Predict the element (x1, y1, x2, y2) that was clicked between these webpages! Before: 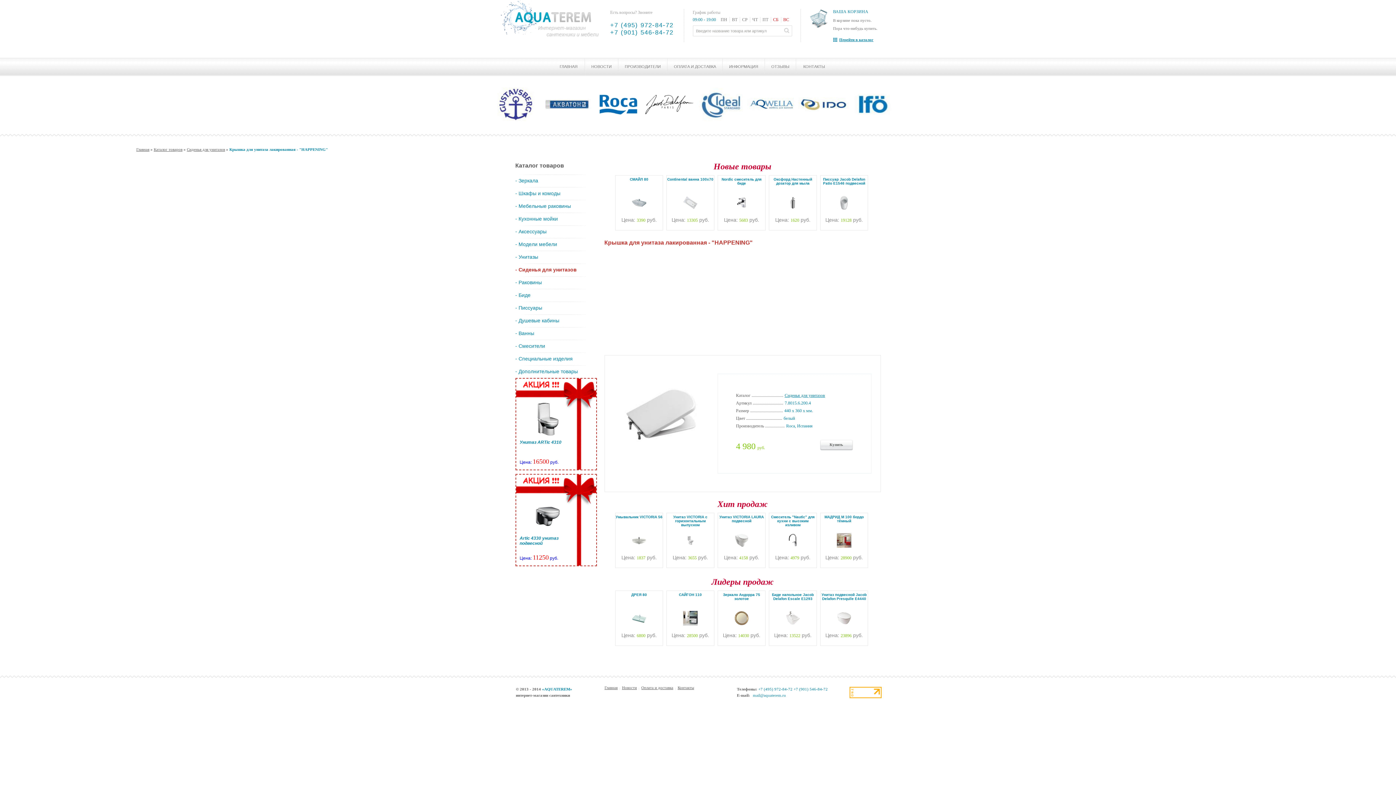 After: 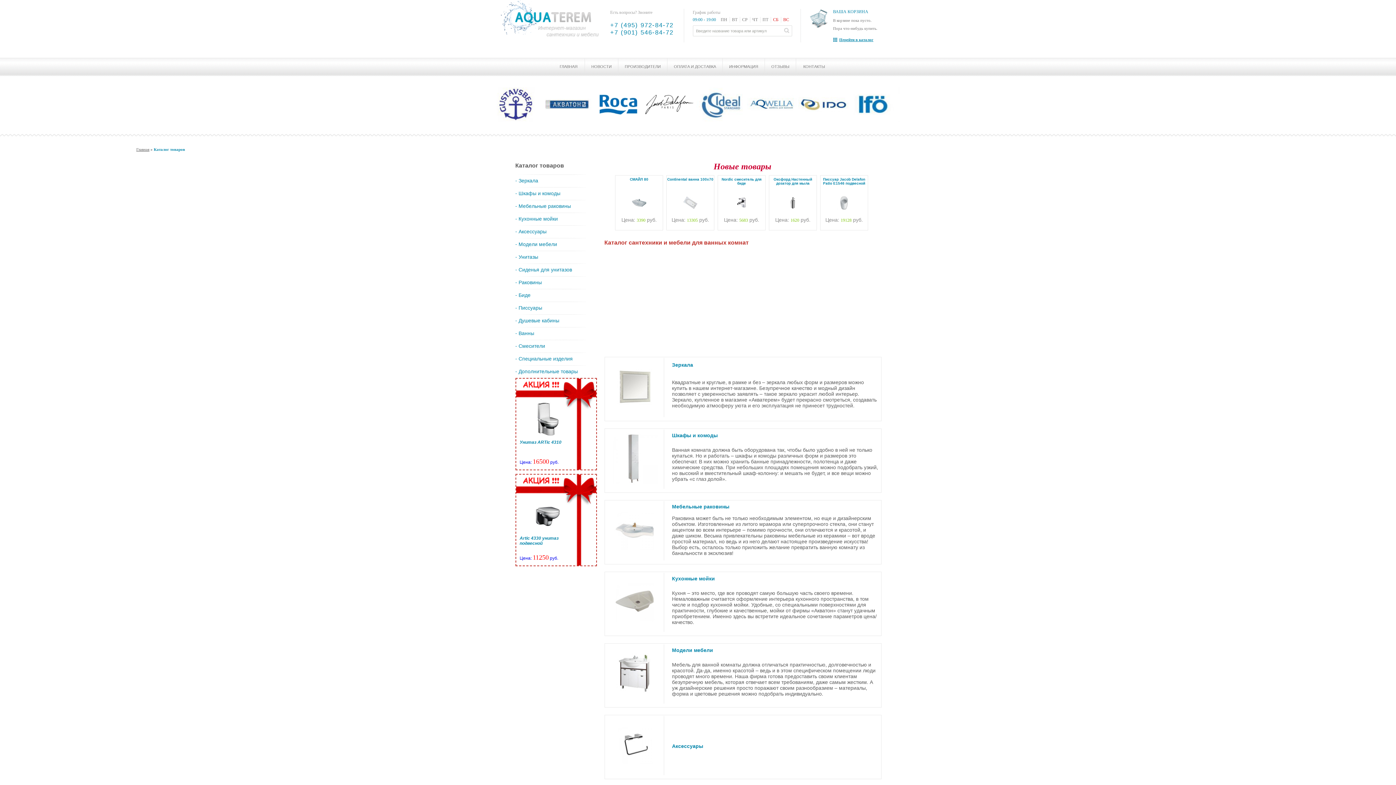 Action: bbox: (833, 37, 880, 41) label: Перейти в каталог